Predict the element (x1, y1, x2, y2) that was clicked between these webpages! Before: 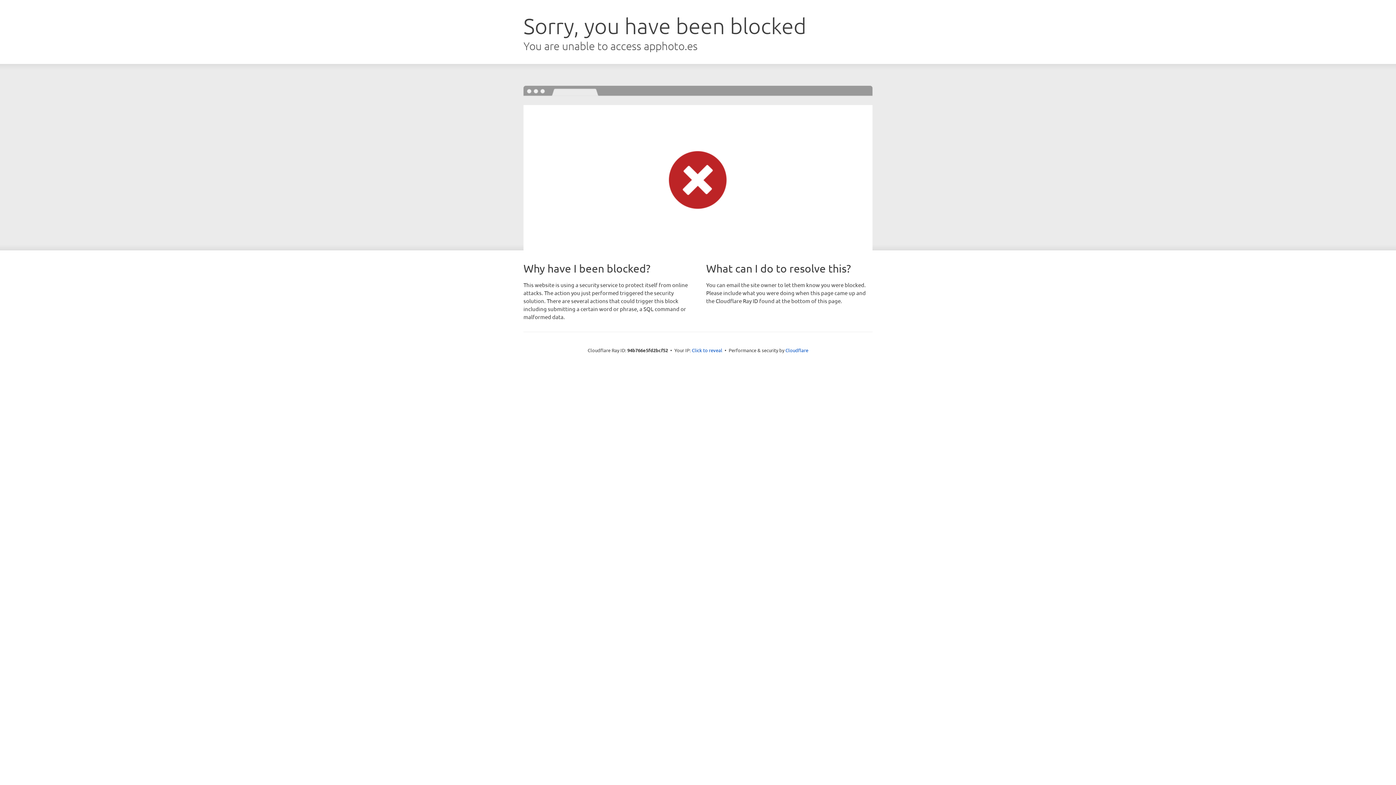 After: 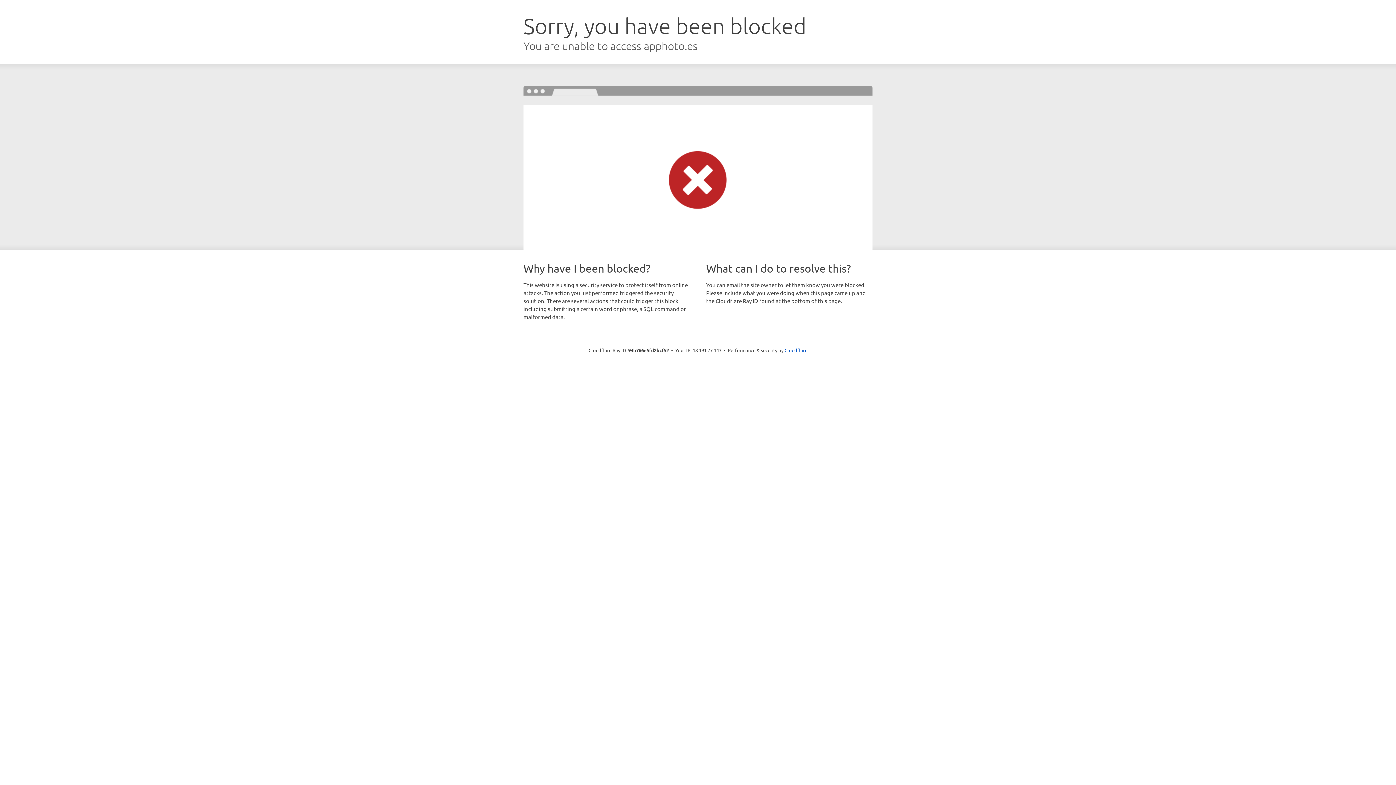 Action: bbox: (692, 346, 722, 353) label: Click to reveal